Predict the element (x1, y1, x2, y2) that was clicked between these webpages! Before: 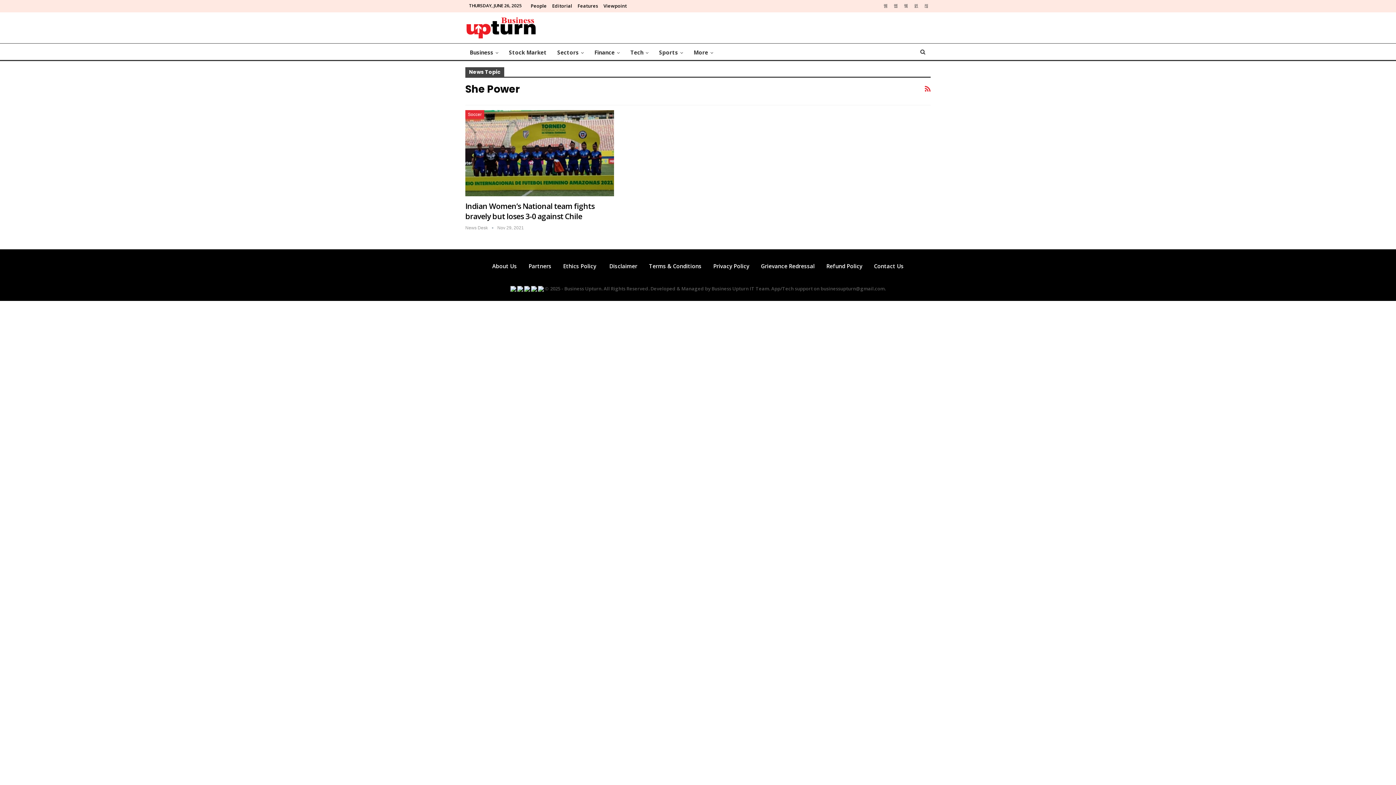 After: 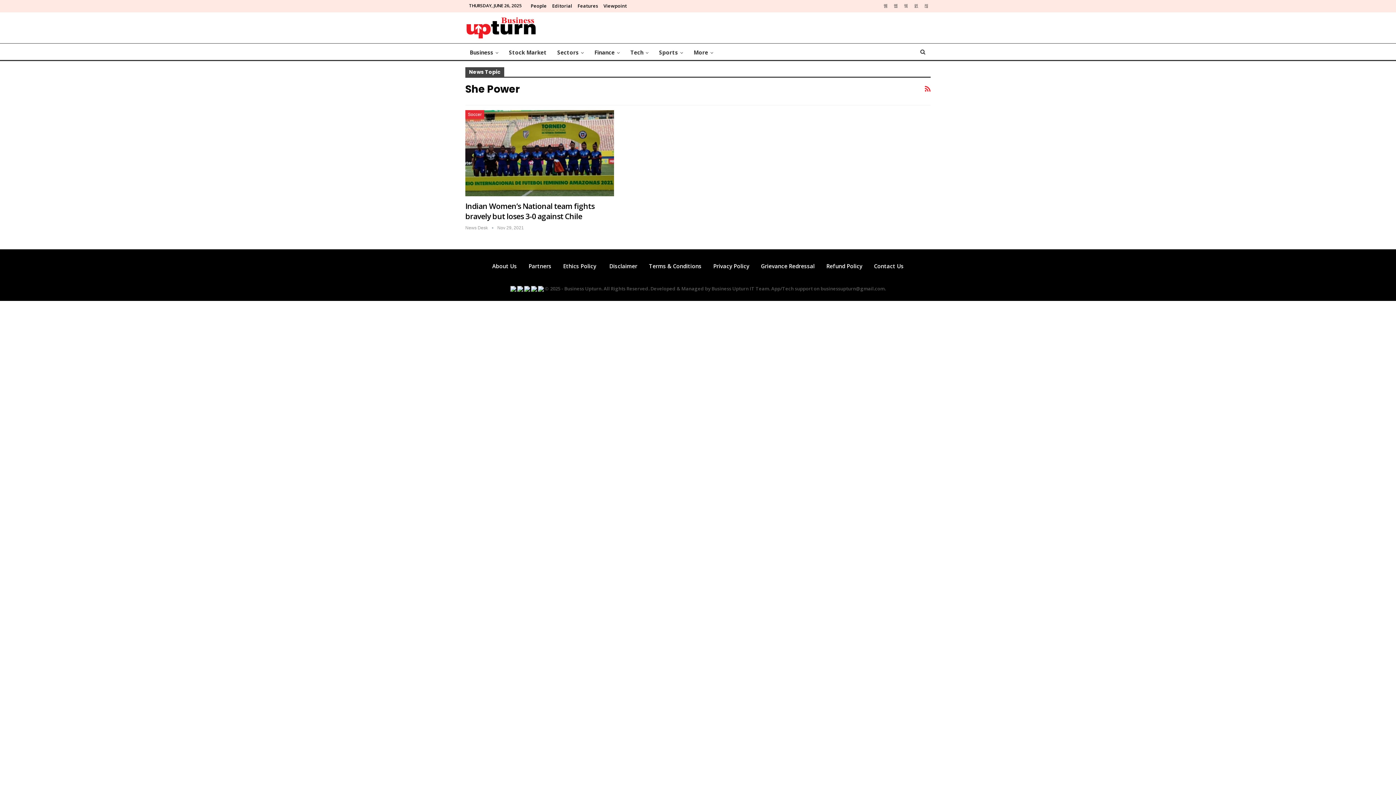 Action: bbox: (901, 2, 910, 8)